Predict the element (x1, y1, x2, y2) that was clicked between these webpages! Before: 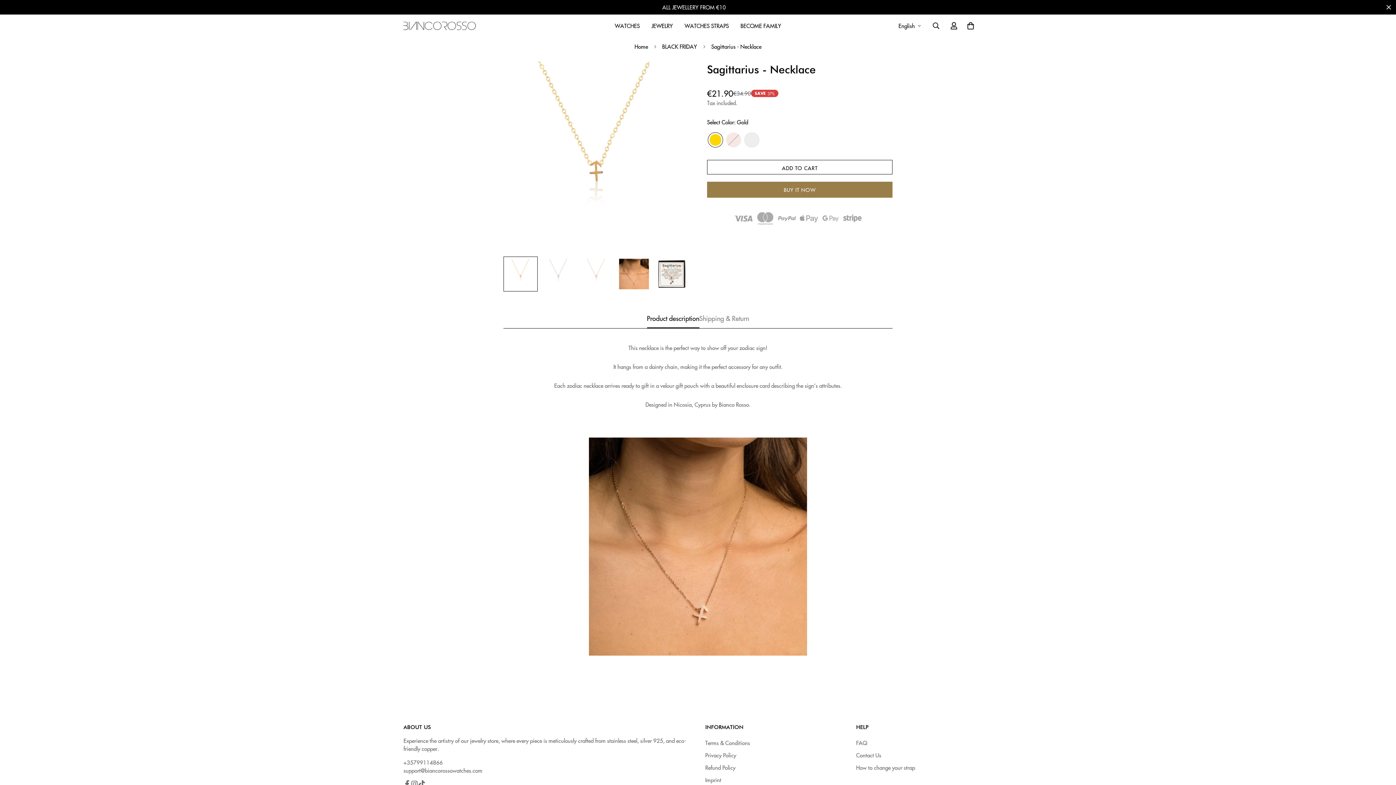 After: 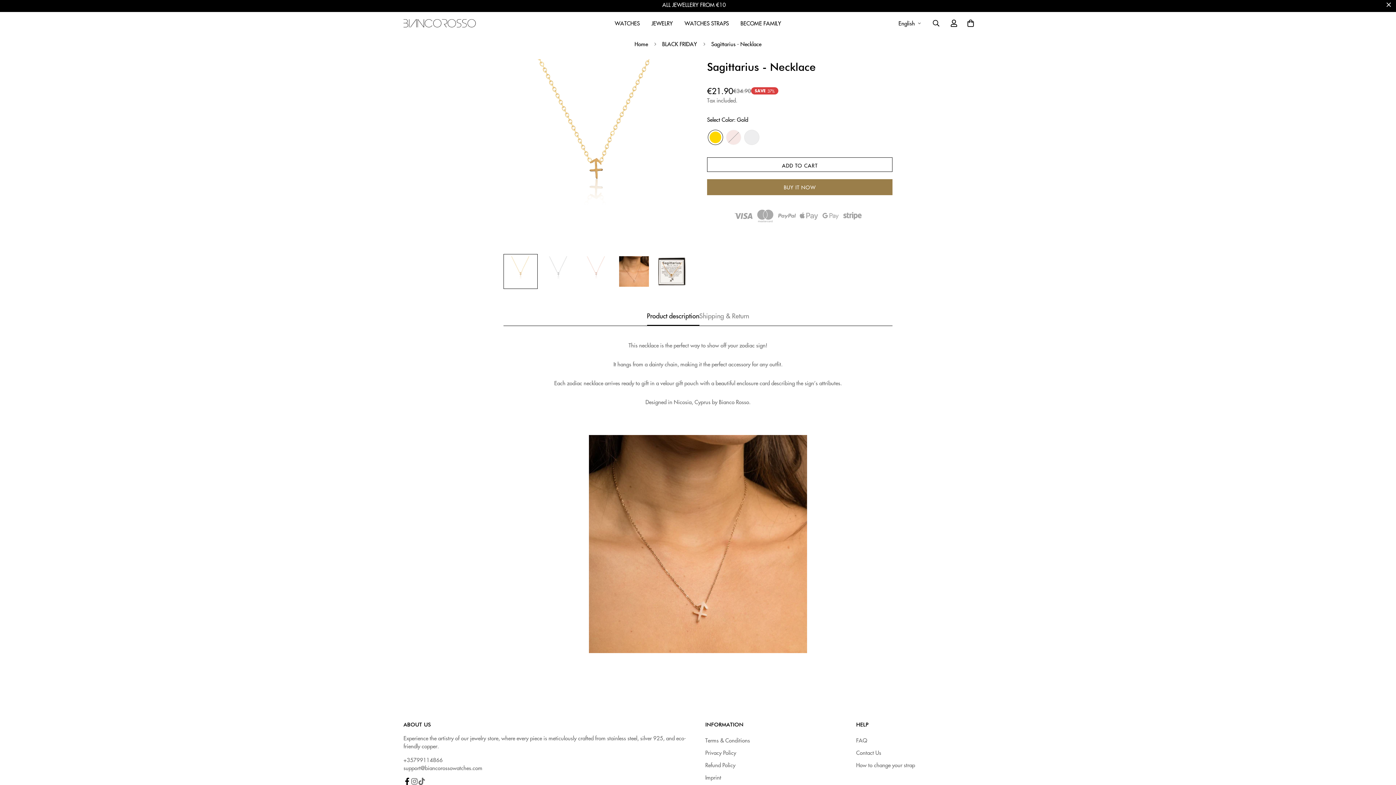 Action: label: Facebook bbox: (403, 780, 410, 788)